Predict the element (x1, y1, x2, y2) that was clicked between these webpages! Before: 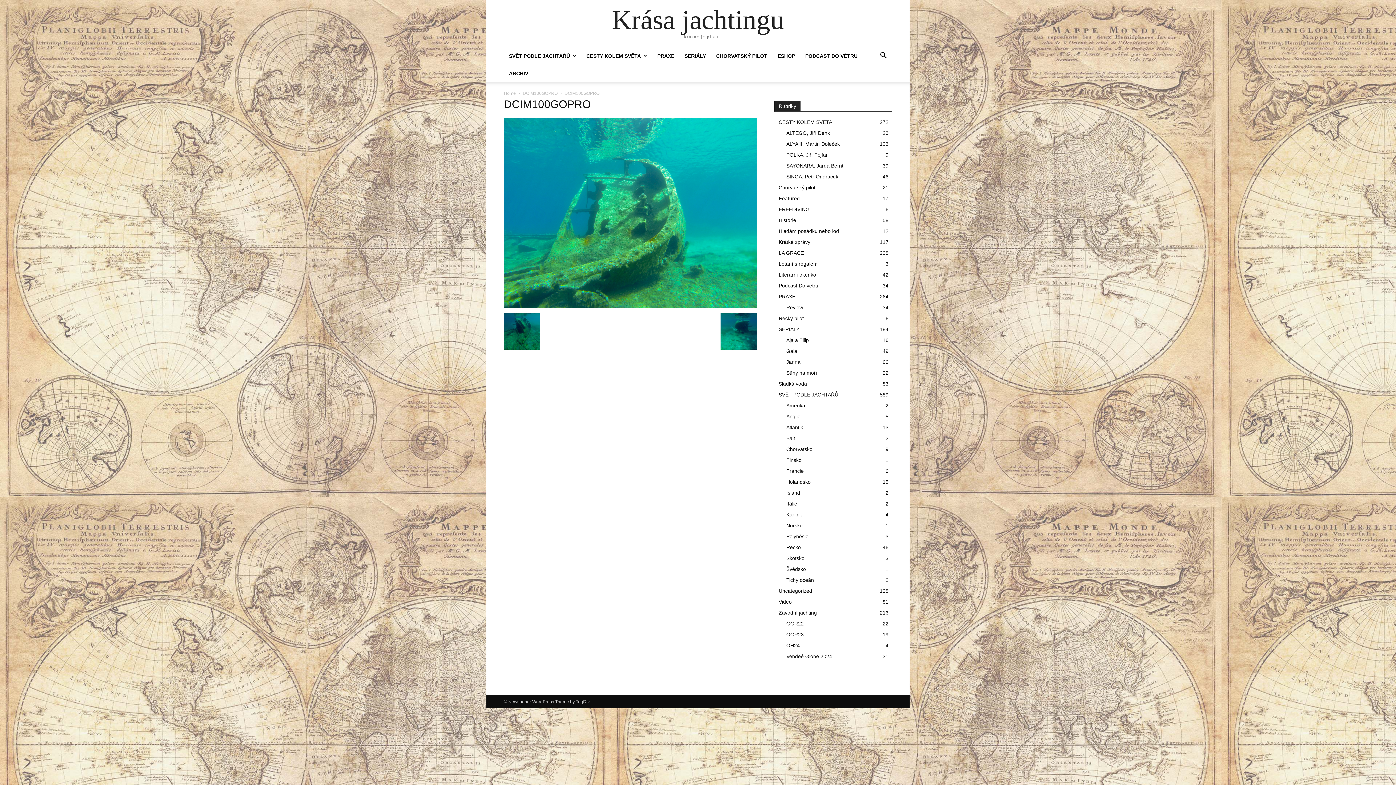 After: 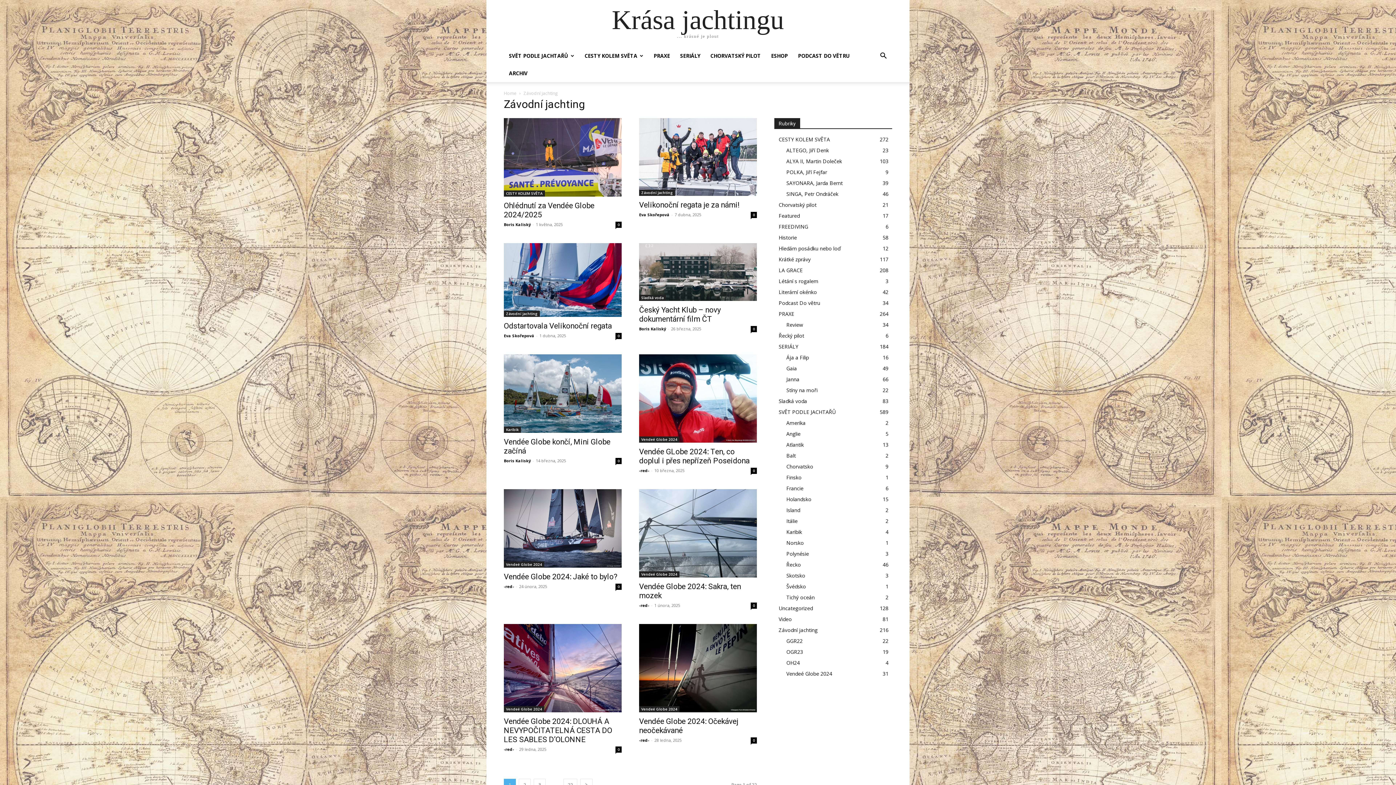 Action: bbox: (778, 610, 817, 616) label: Závodní jachting
216